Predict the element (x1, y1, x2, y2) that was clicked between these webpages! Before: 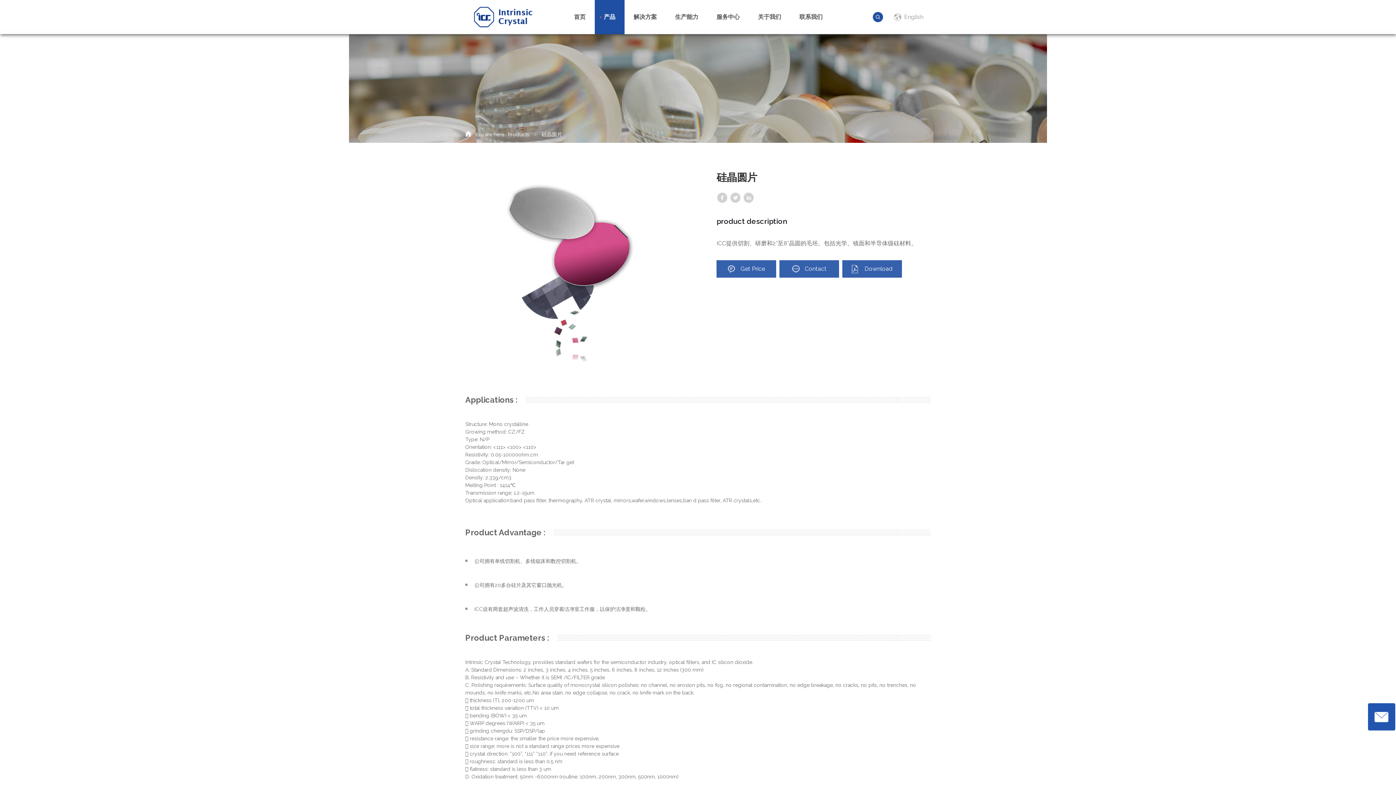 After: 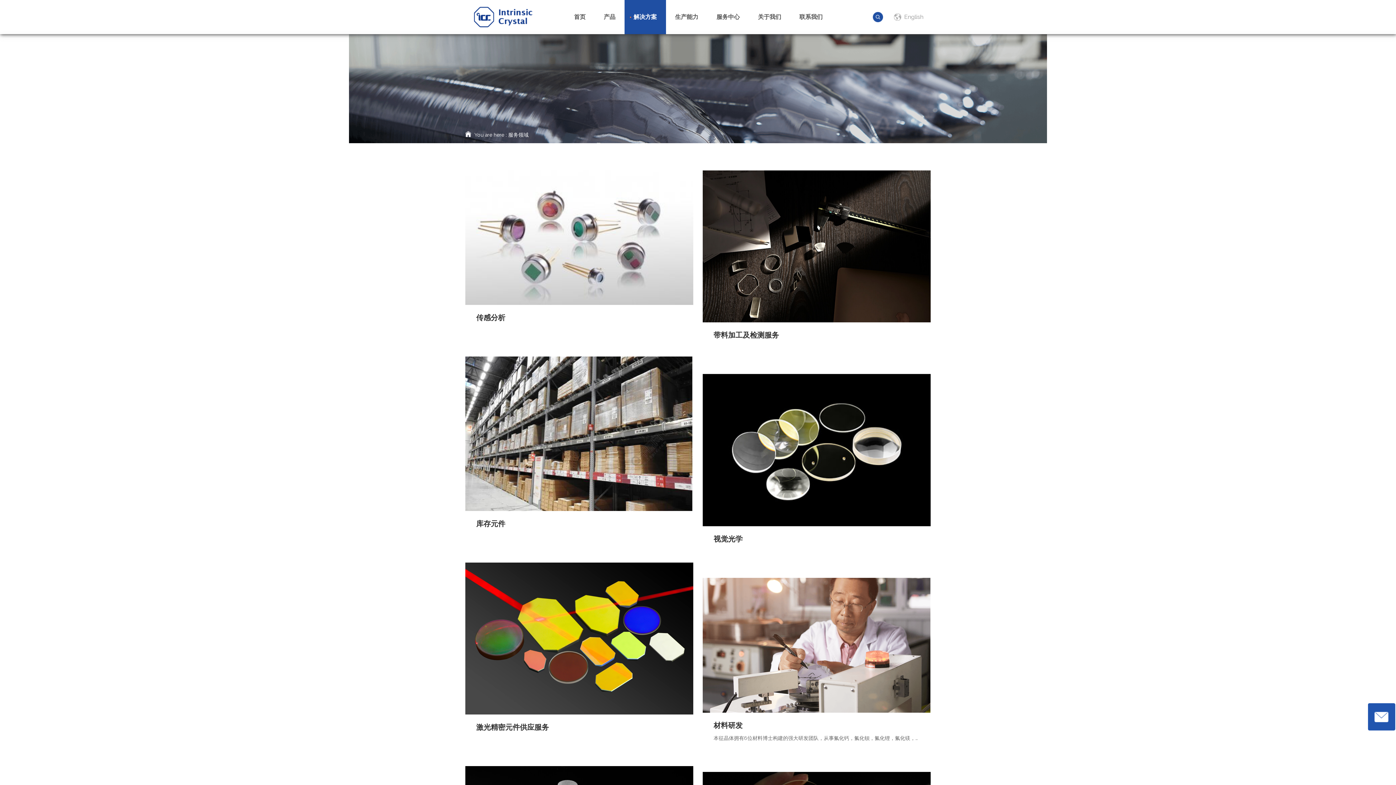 Action: bbox: (630, 0, 660, 34) label: 解决方案